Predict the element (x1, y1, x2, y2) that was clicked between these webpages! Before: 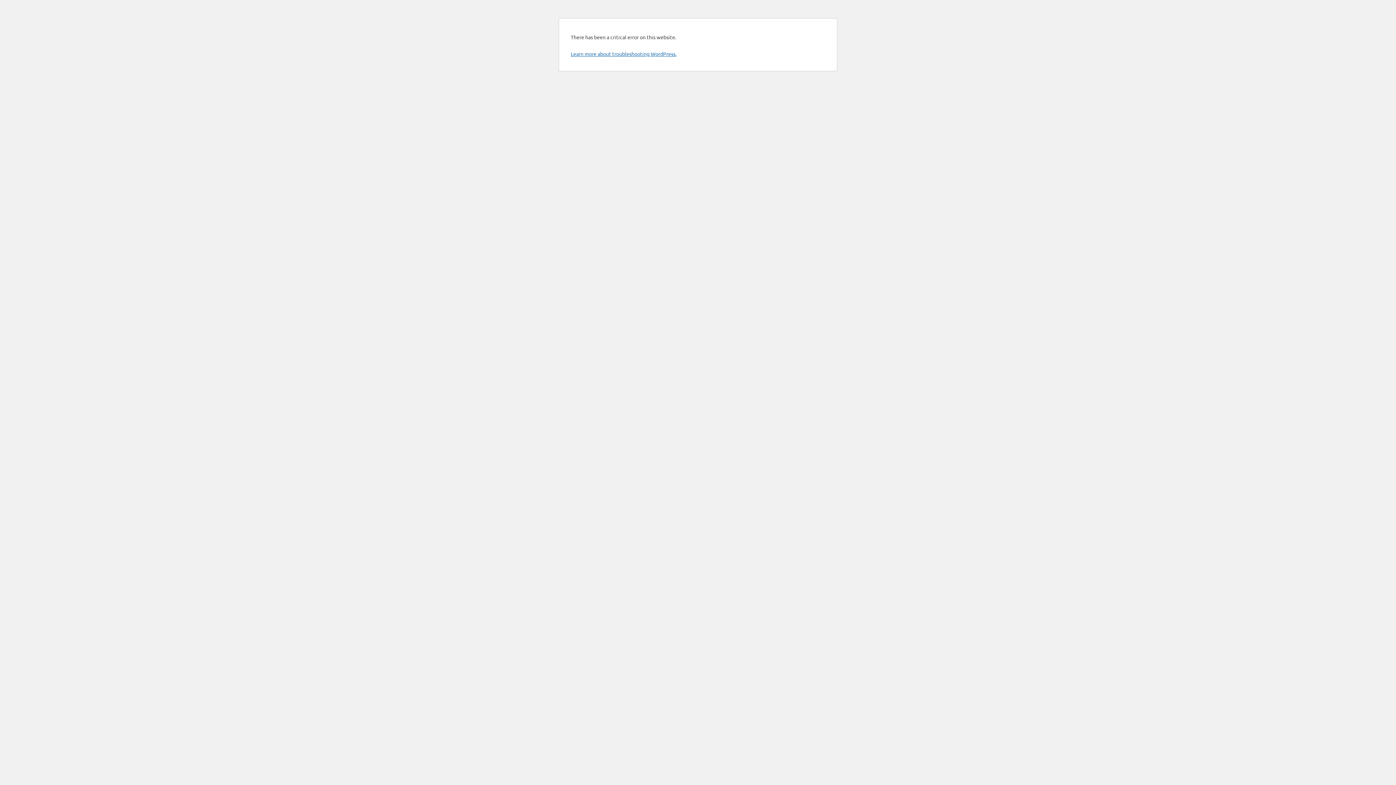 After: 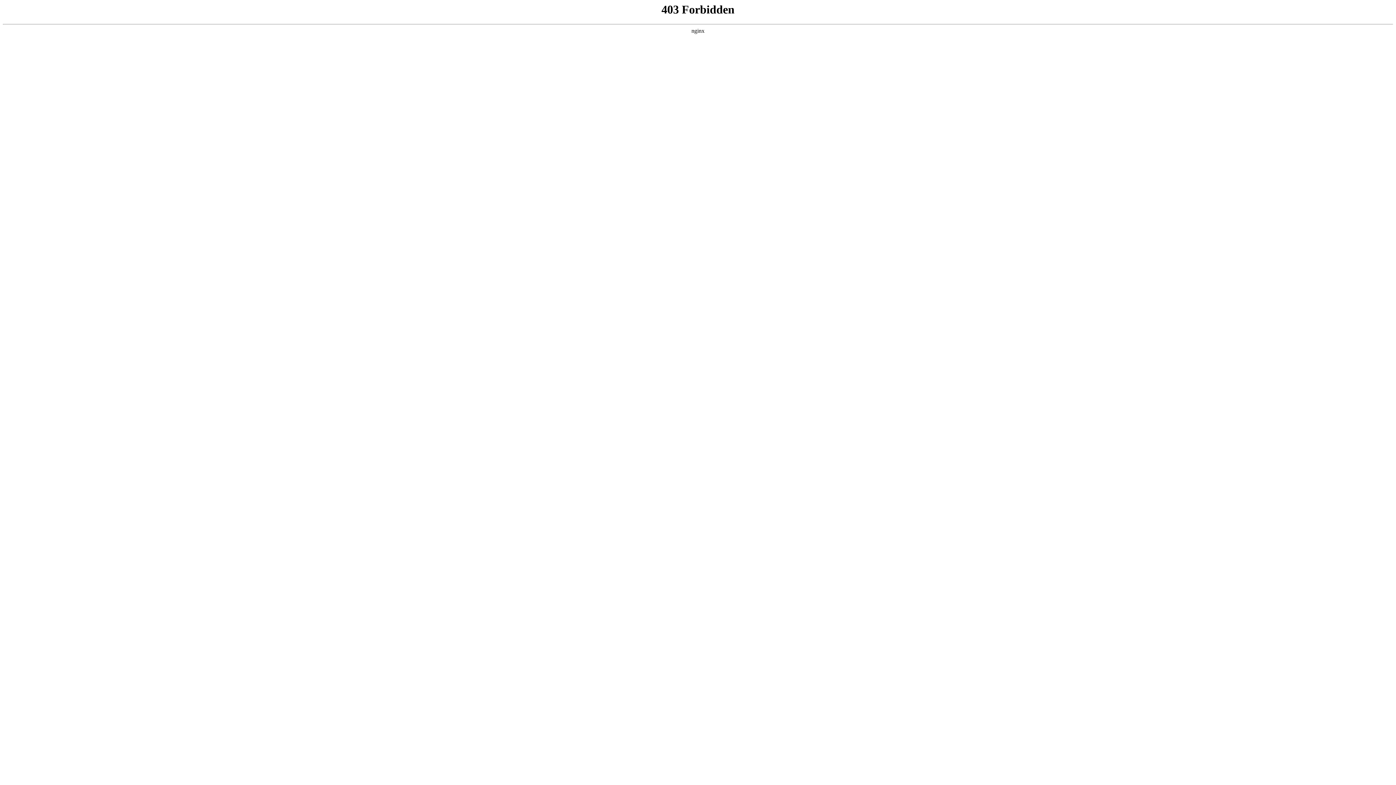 Action: bbox: (570, 50, 676, 57) label: Learn more about troubleshooting WordPress.